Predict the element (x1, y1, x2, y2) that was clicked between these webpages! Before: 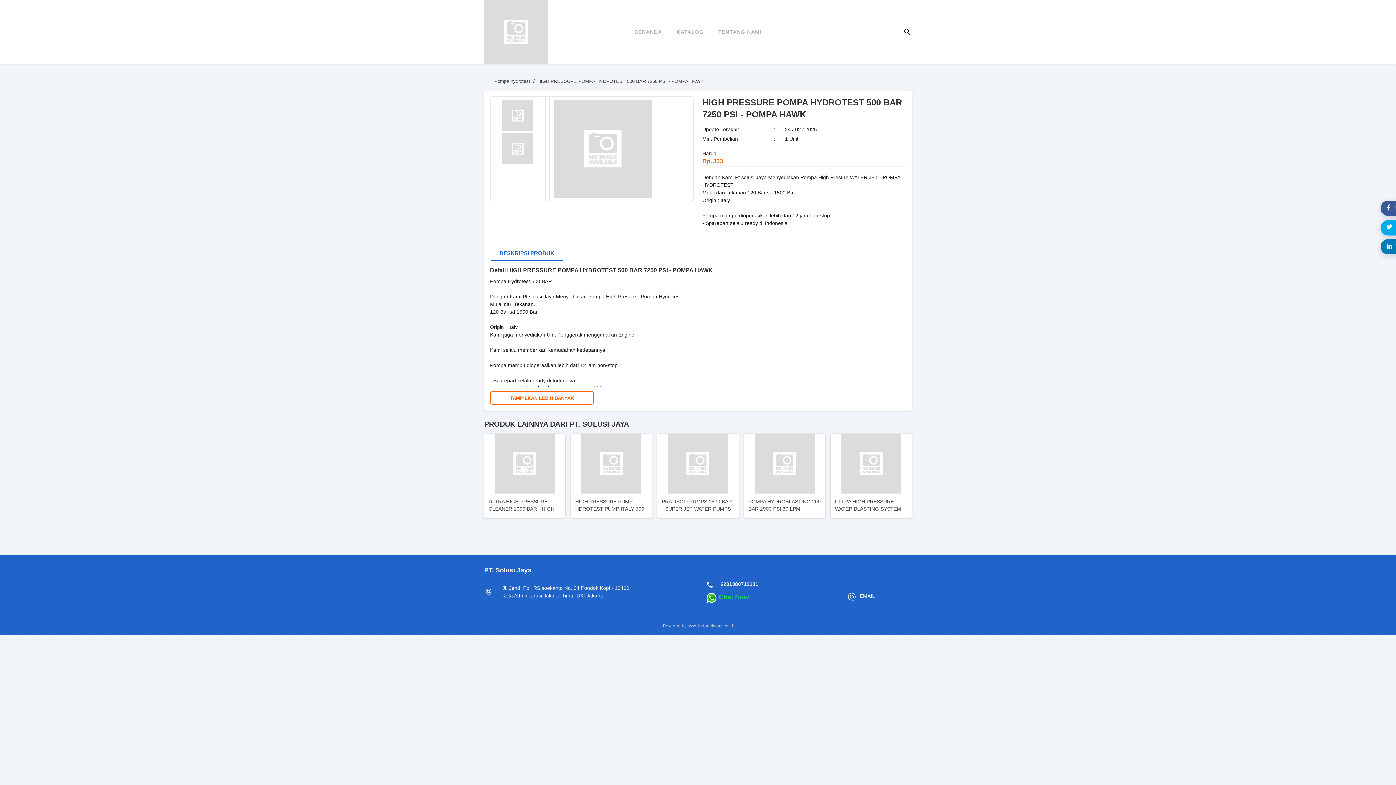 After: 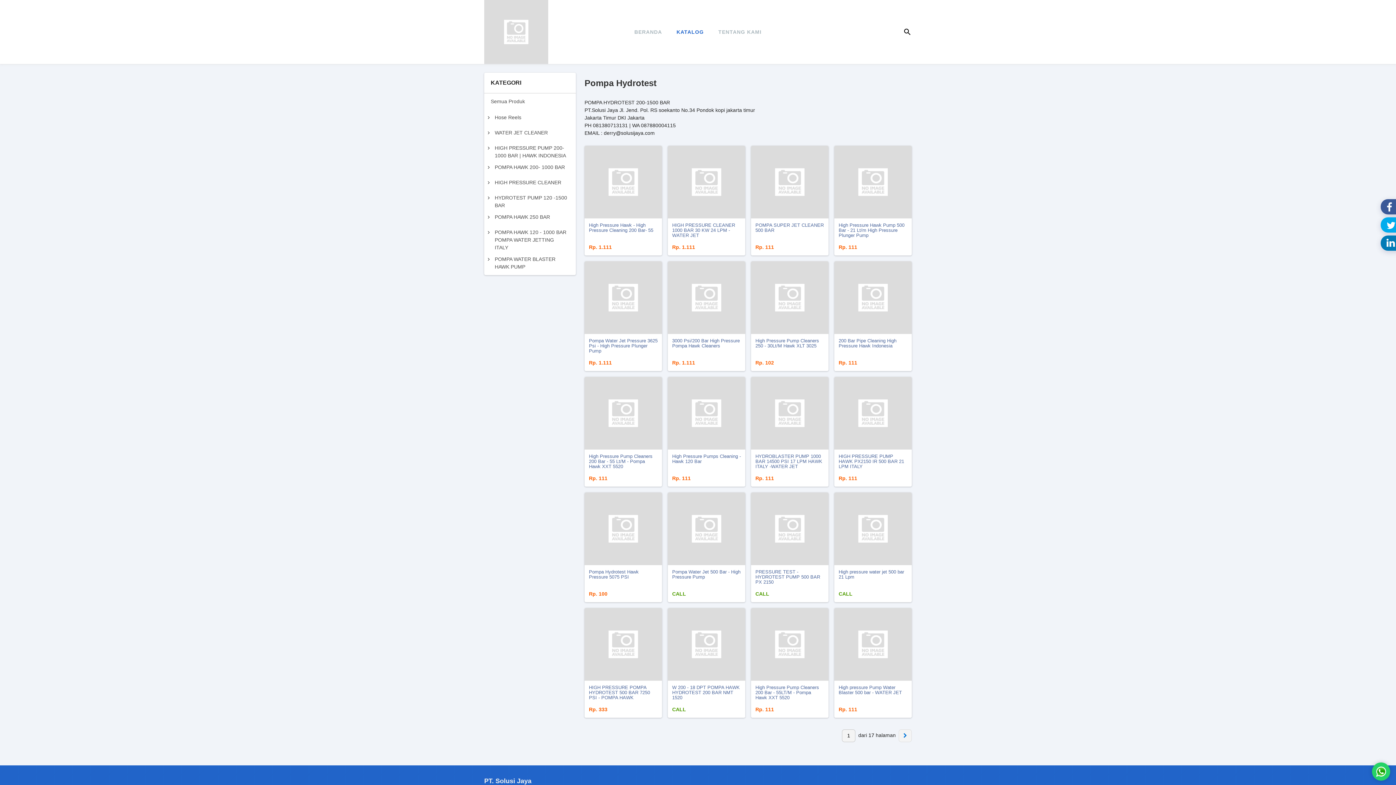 Action: label: Pompa hydrotest bbox: (494, 78, 530, 84)